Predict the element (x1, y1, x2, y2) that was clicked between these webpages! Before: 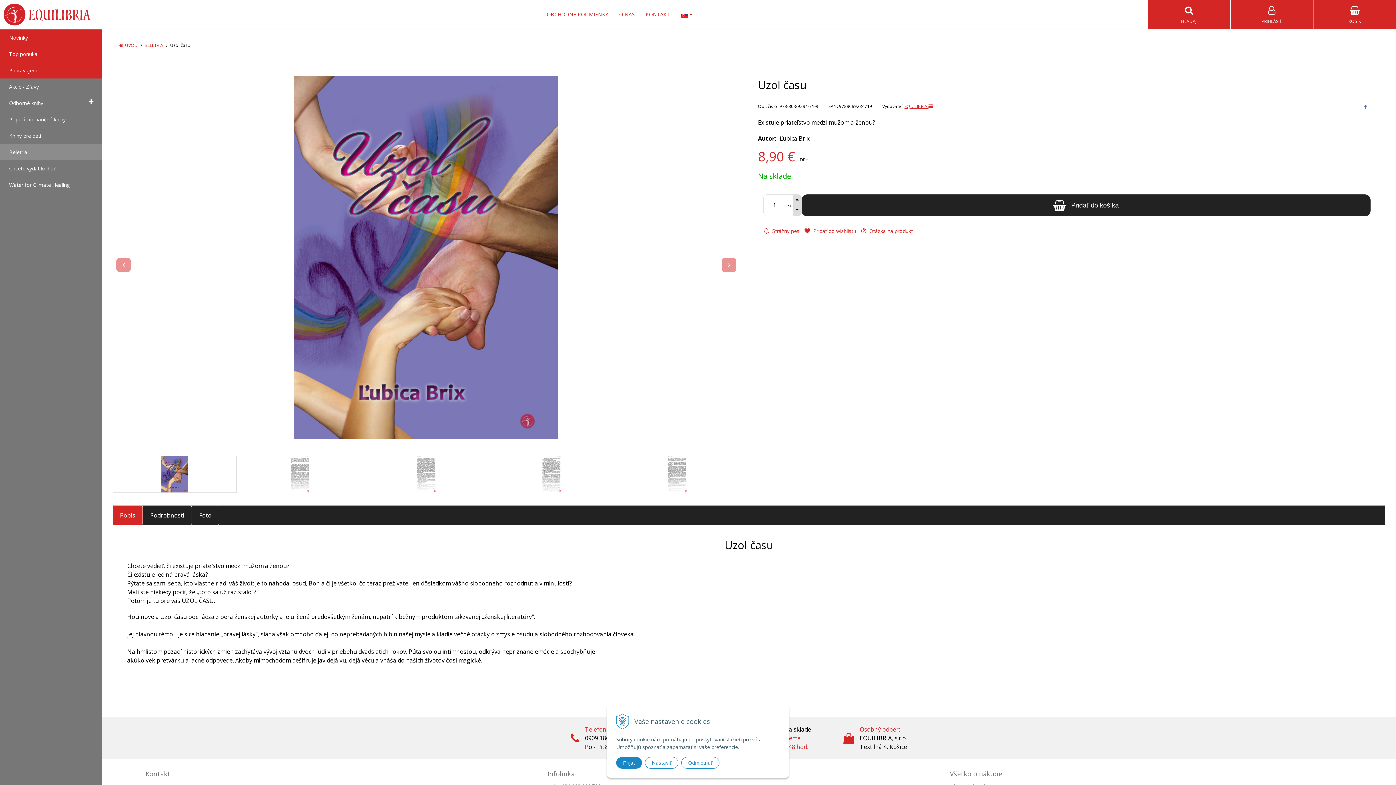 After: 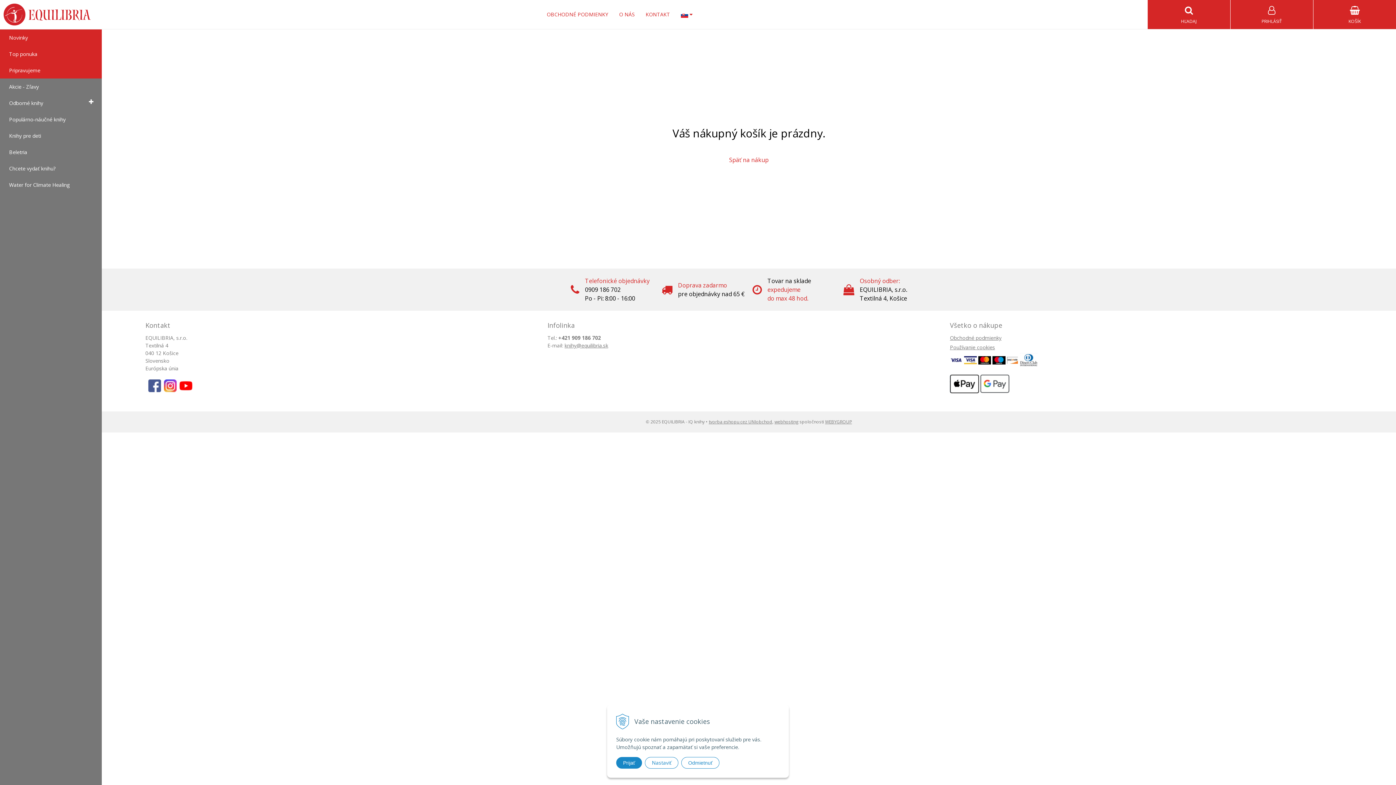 Action: bbox: (1313, 0, 1396, 29) label: KOŠÍK